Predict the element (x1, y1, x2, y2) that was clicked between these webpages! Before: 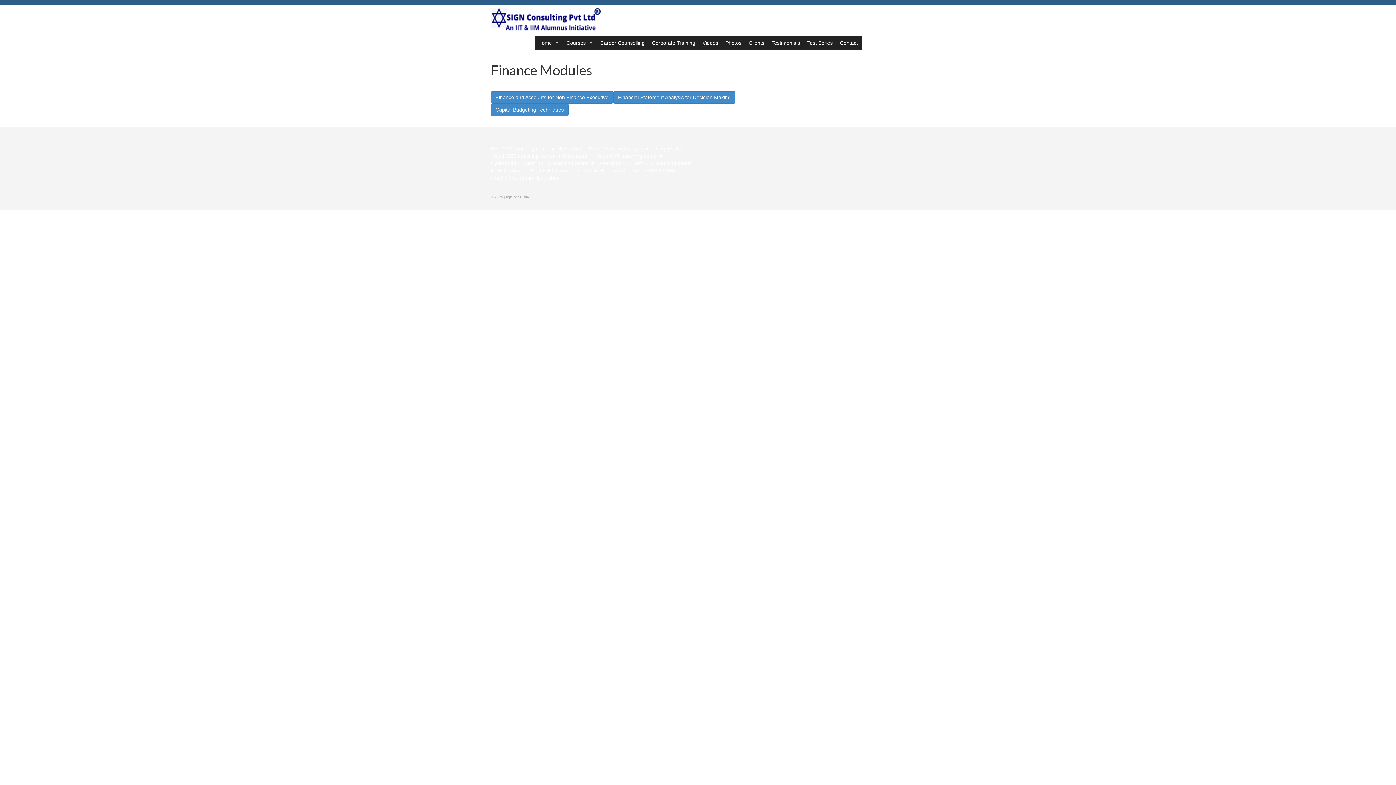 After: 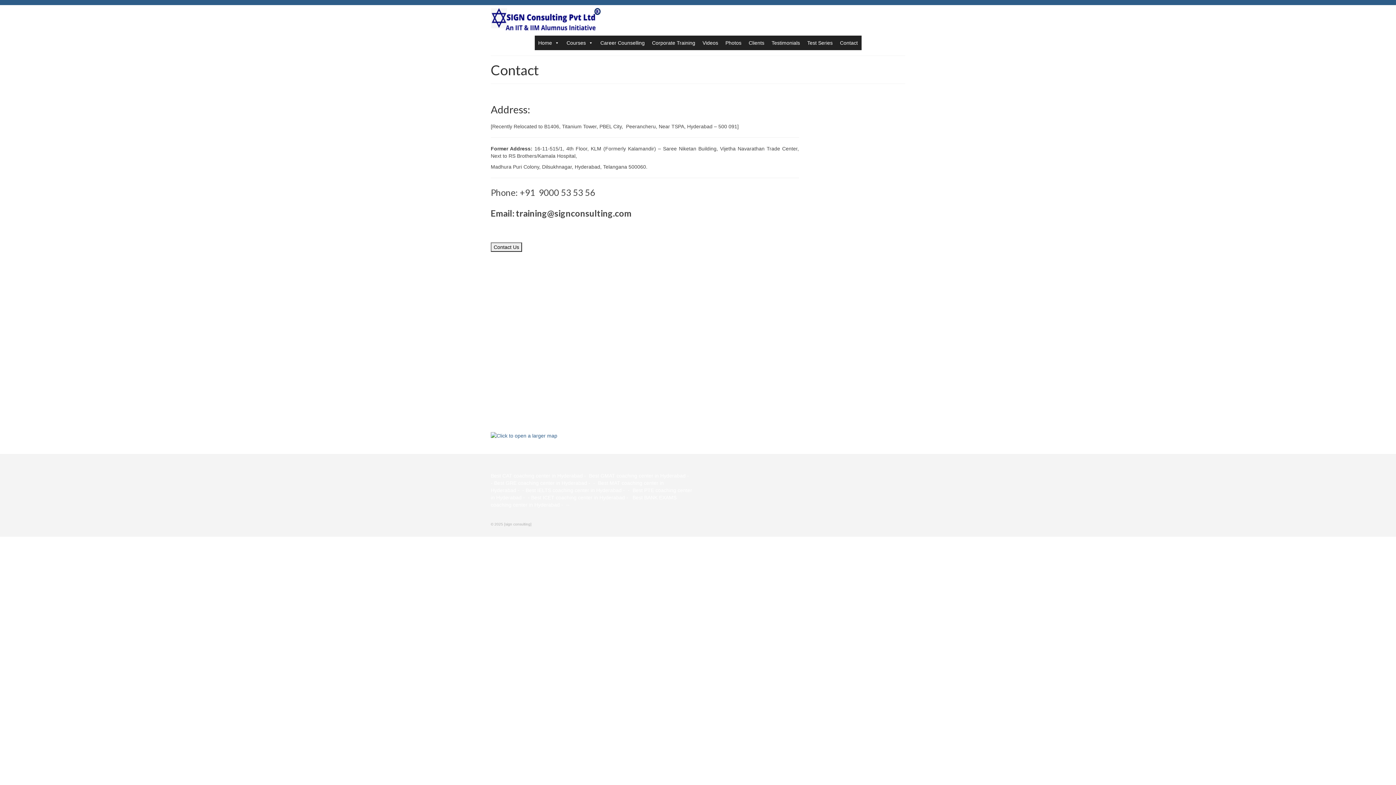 Action: bbox: (836, 35, 861, 50) label: Contact